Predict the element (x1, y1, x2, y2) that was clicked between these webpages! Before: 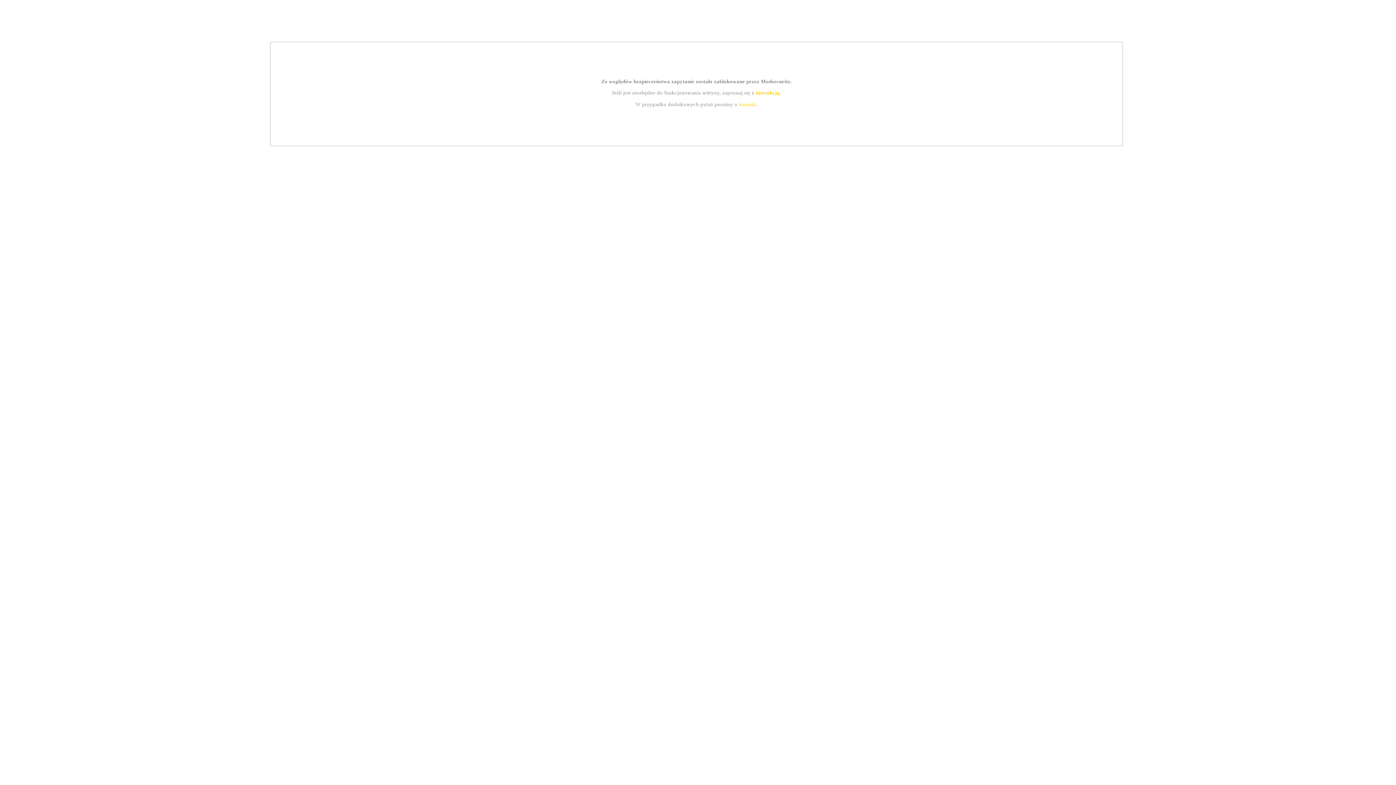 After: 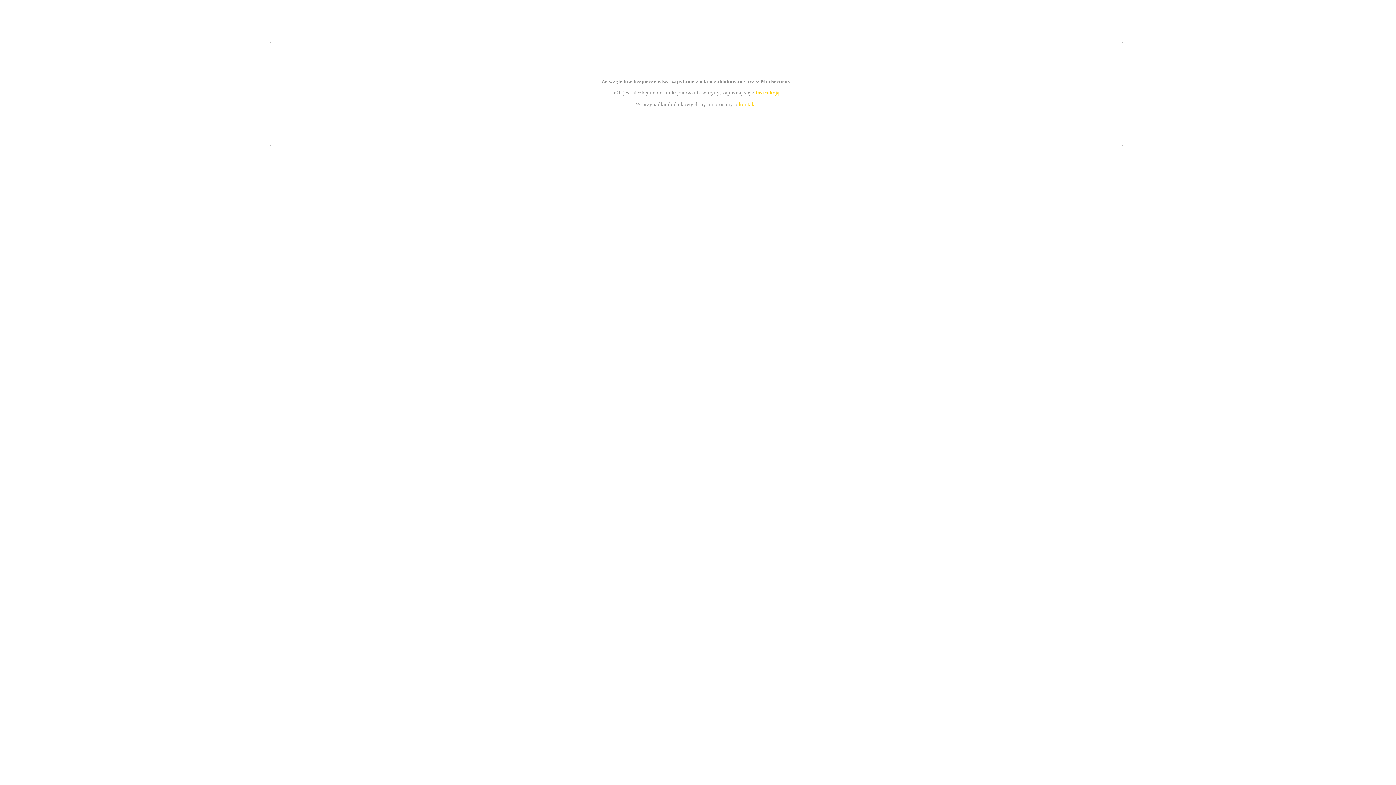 Action: bbox: (755, 89, 779, 95) label: instrukcją